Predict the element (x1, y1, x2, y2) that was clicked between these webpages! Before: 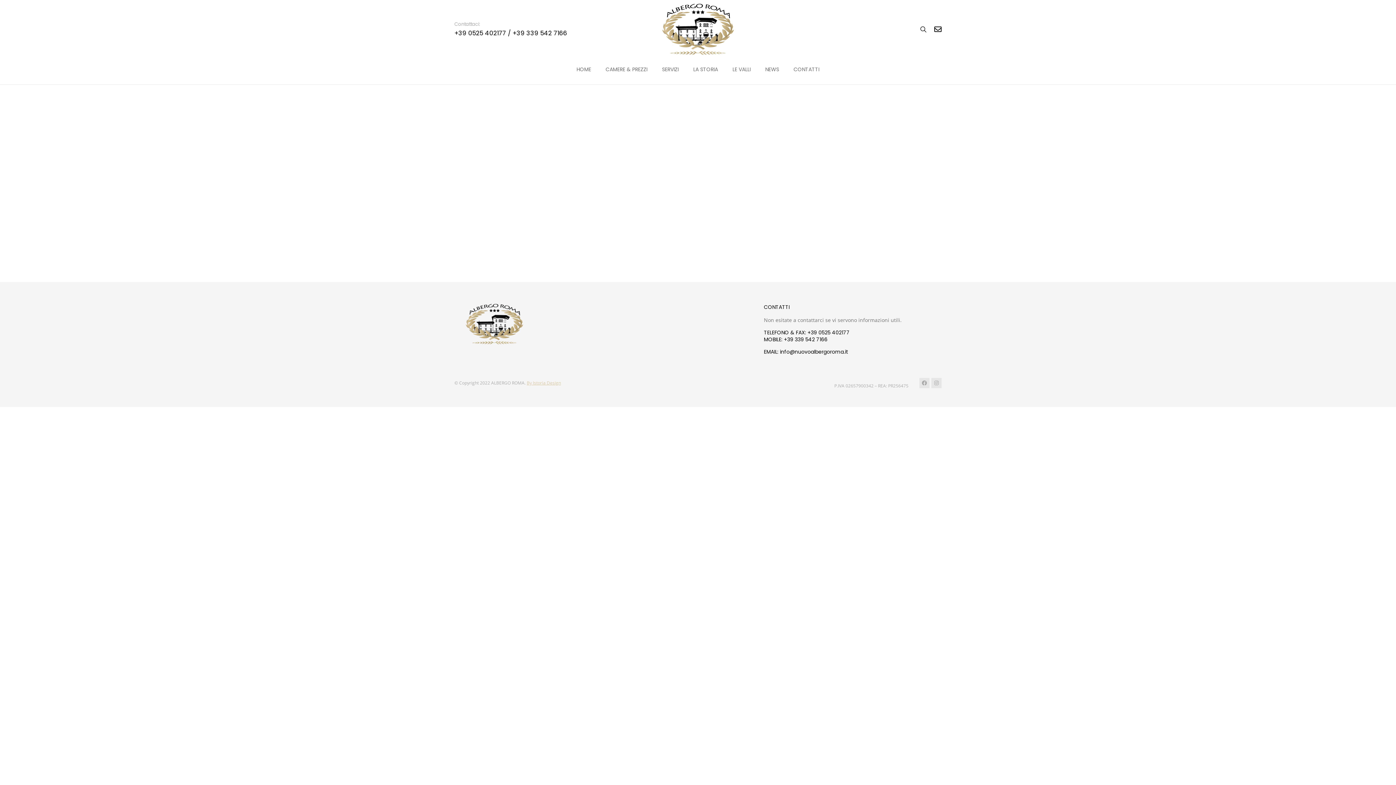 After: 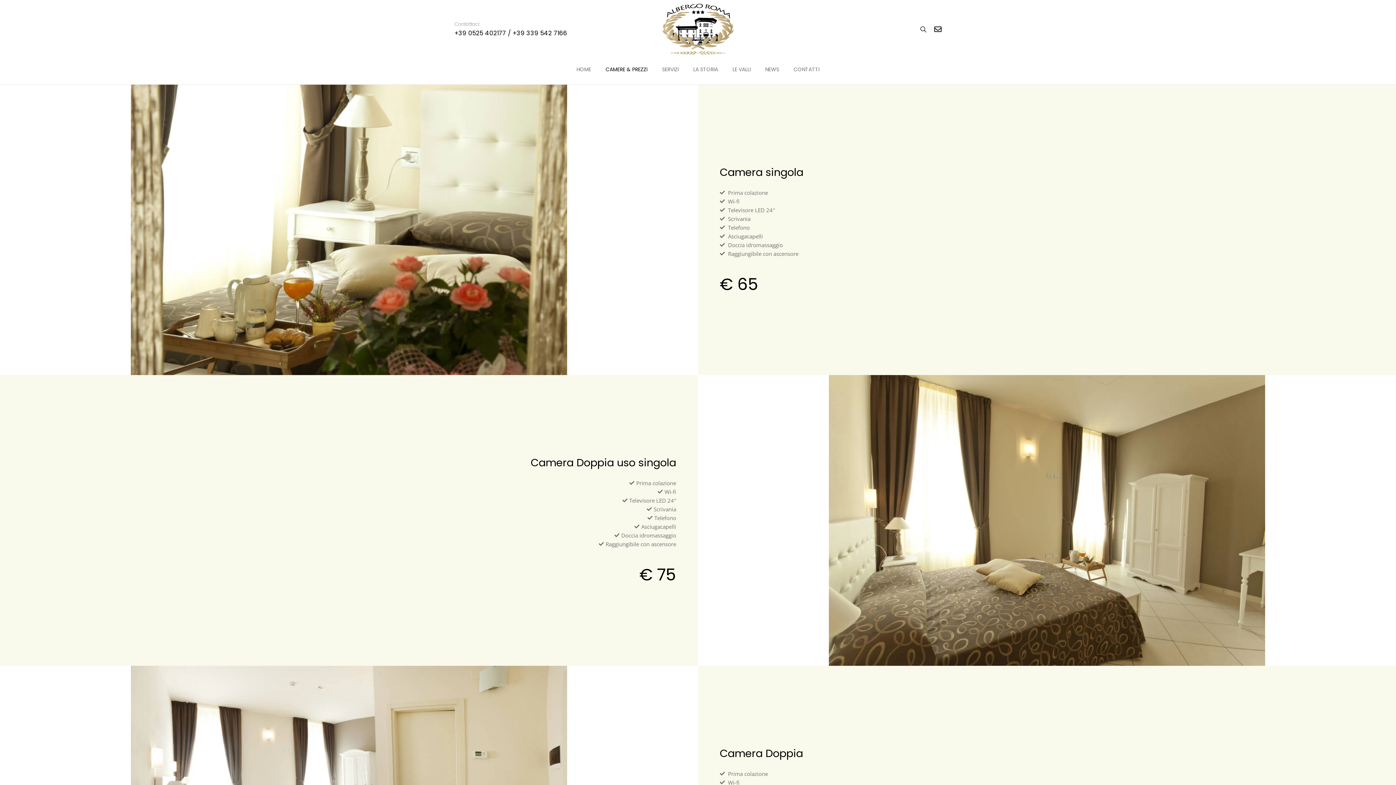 Action: bbox: (605, 66, 647, 73) label: CAMERE & PREZZI